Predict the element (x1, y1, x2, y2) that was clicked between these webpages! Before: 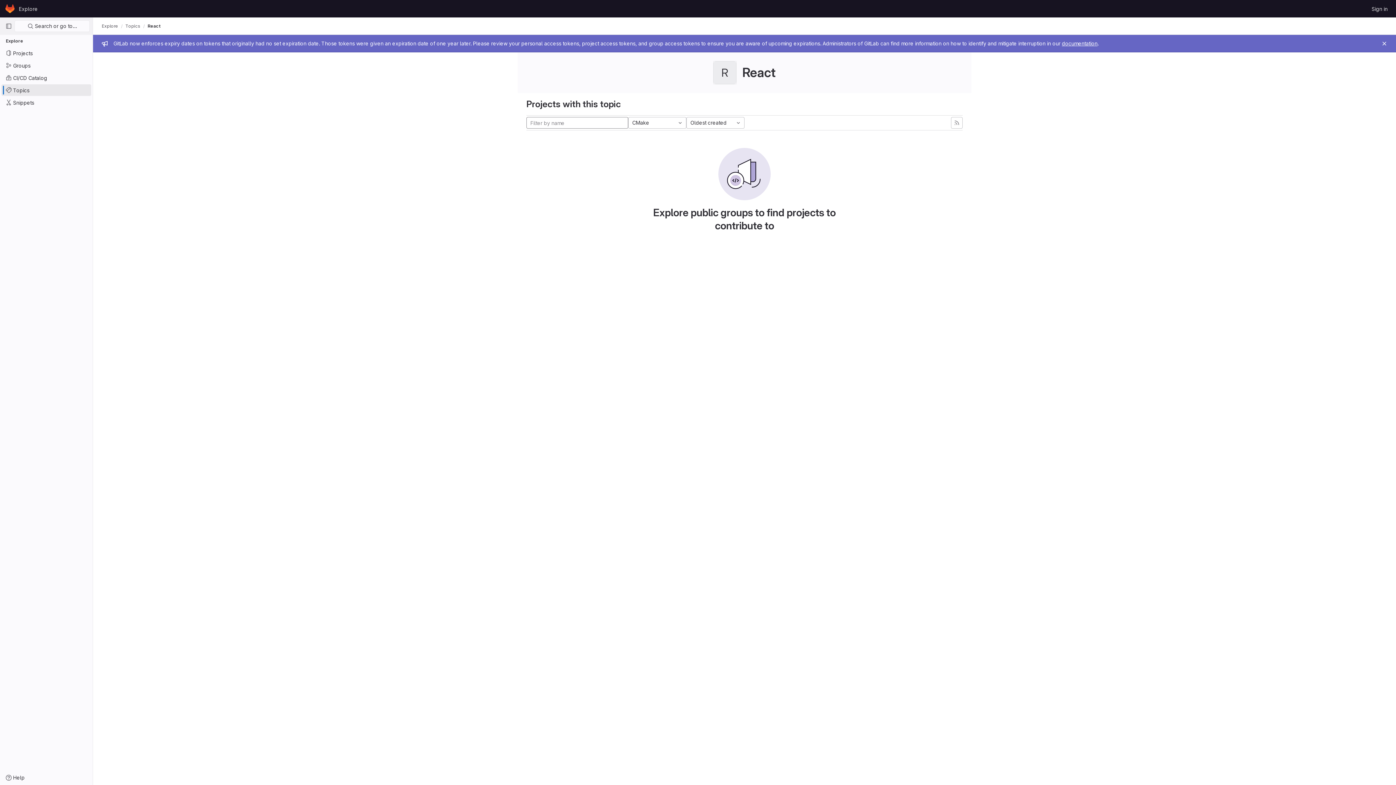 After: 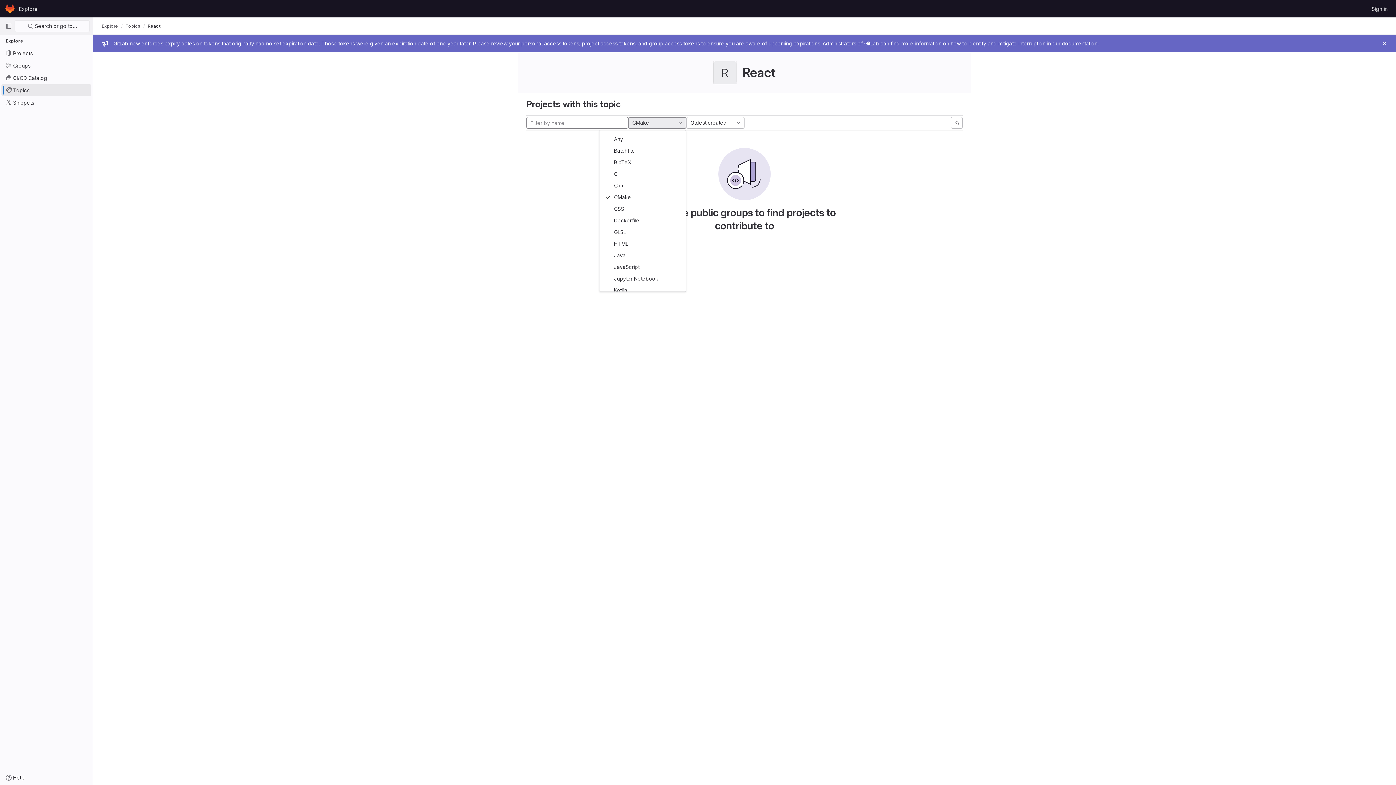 Action: bbox: (628, 117, 686, 128) label: CMake